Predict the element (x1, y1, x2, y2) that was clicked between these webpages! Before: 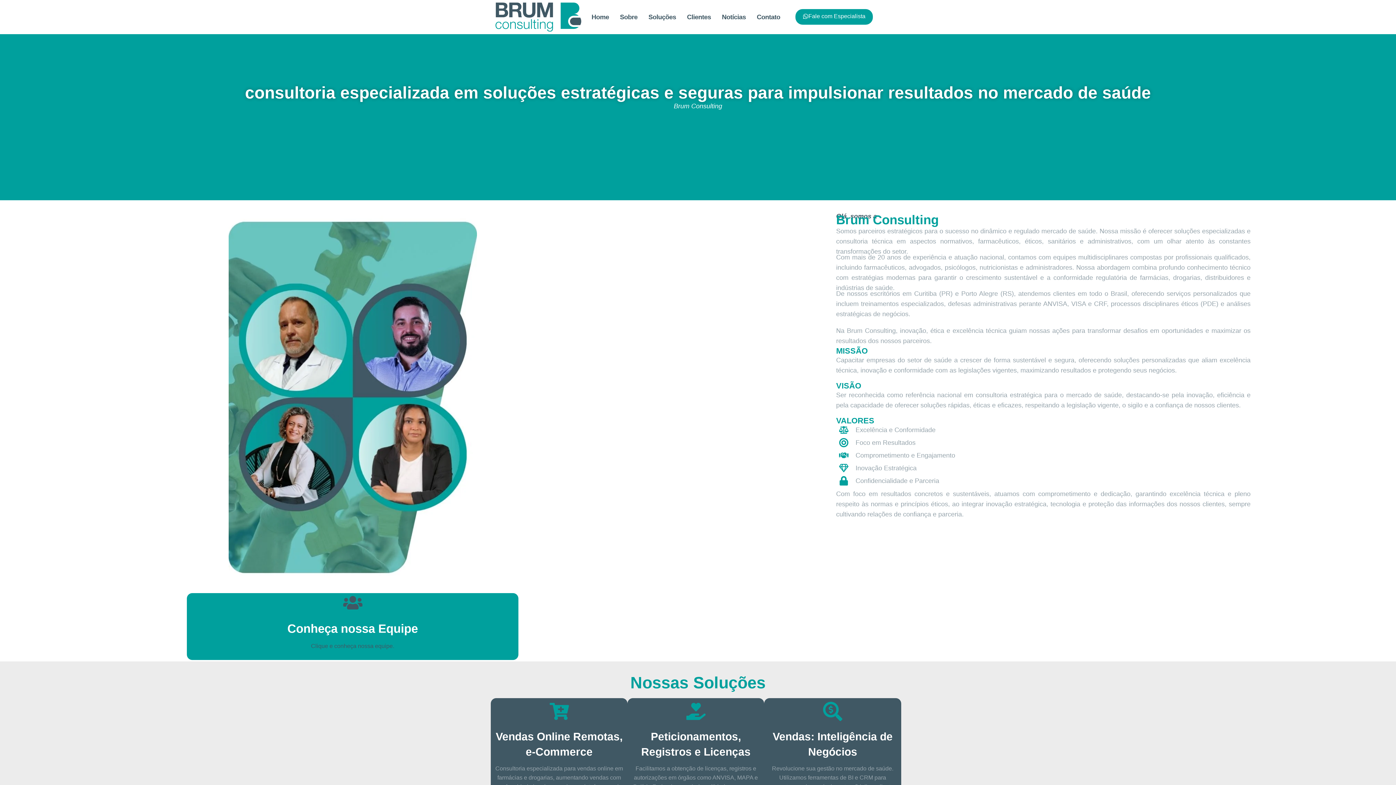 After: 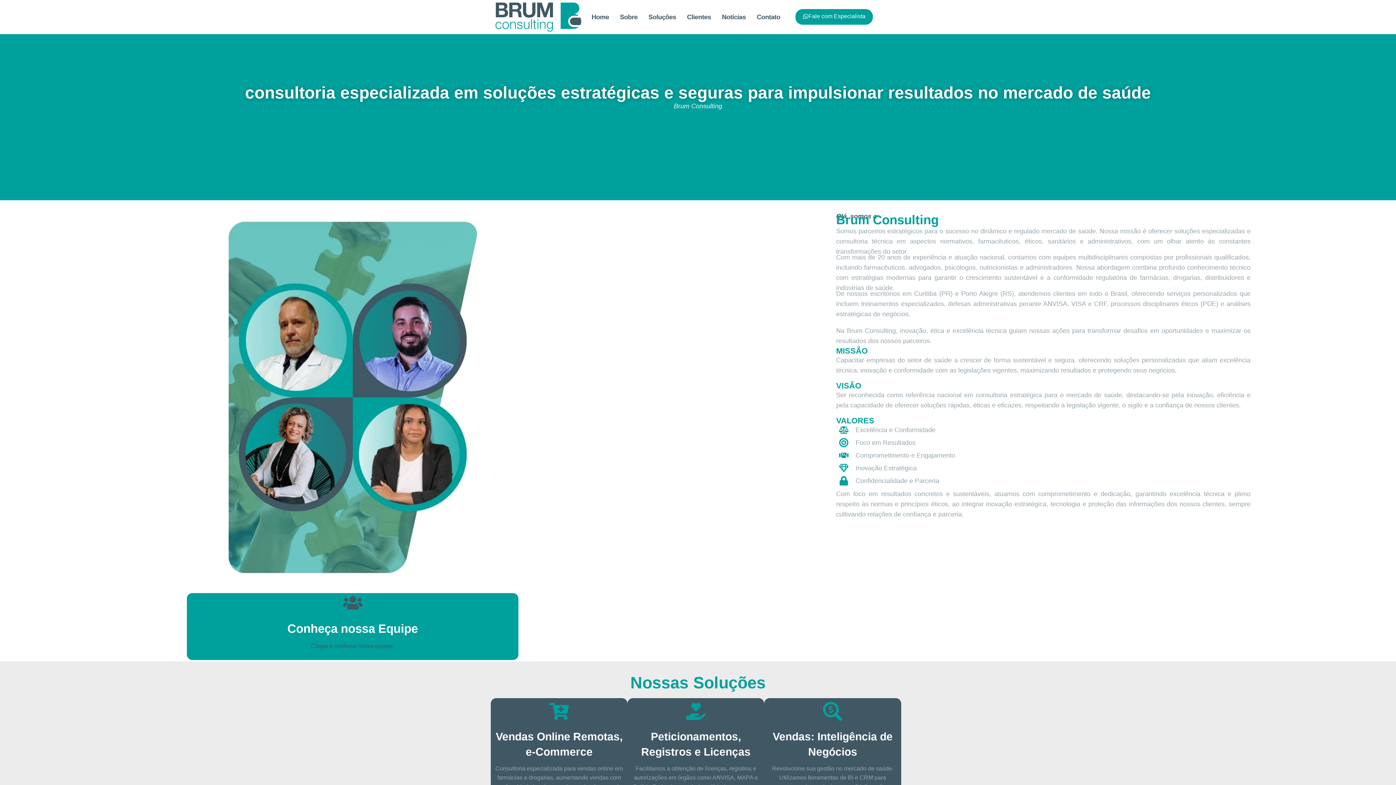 Action: bbox: (586, 6, 614, 27) label: Home